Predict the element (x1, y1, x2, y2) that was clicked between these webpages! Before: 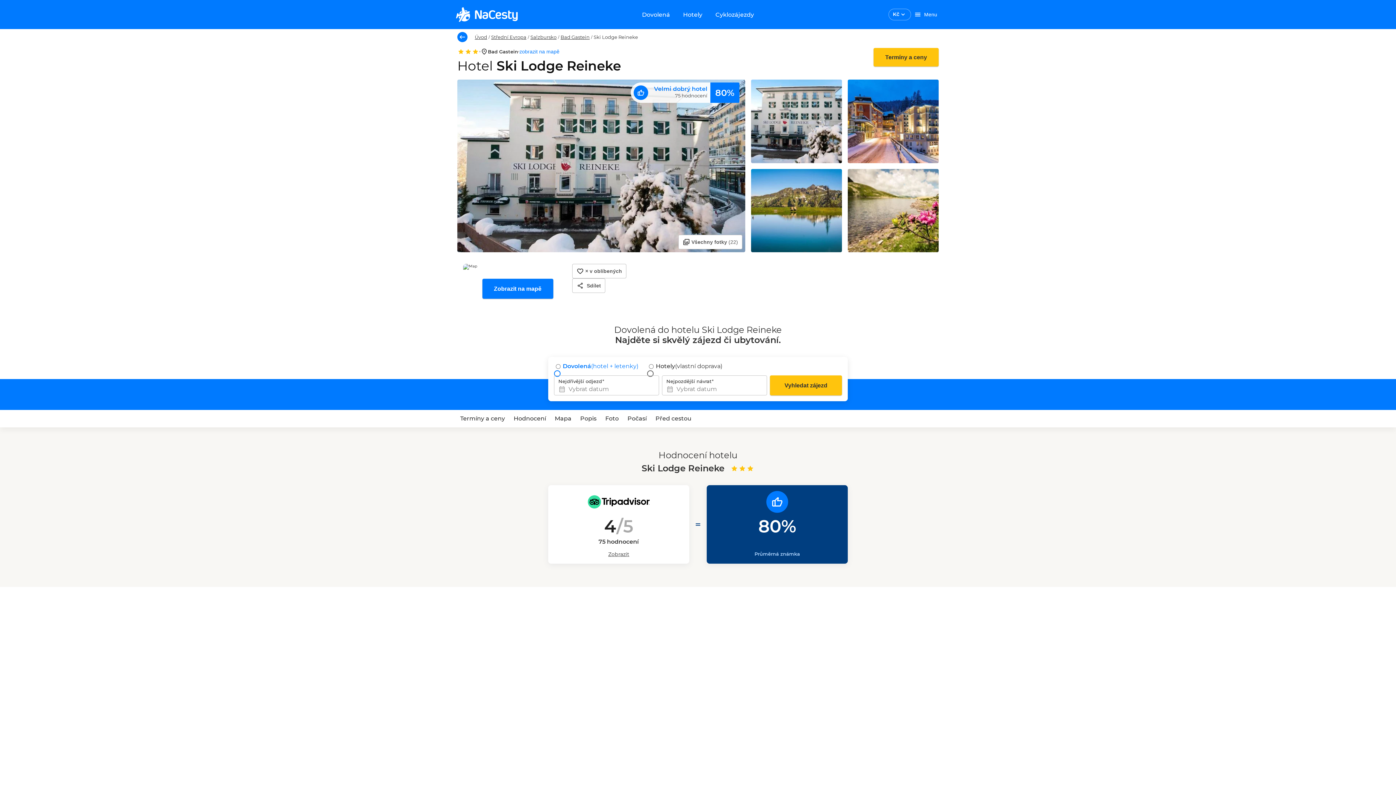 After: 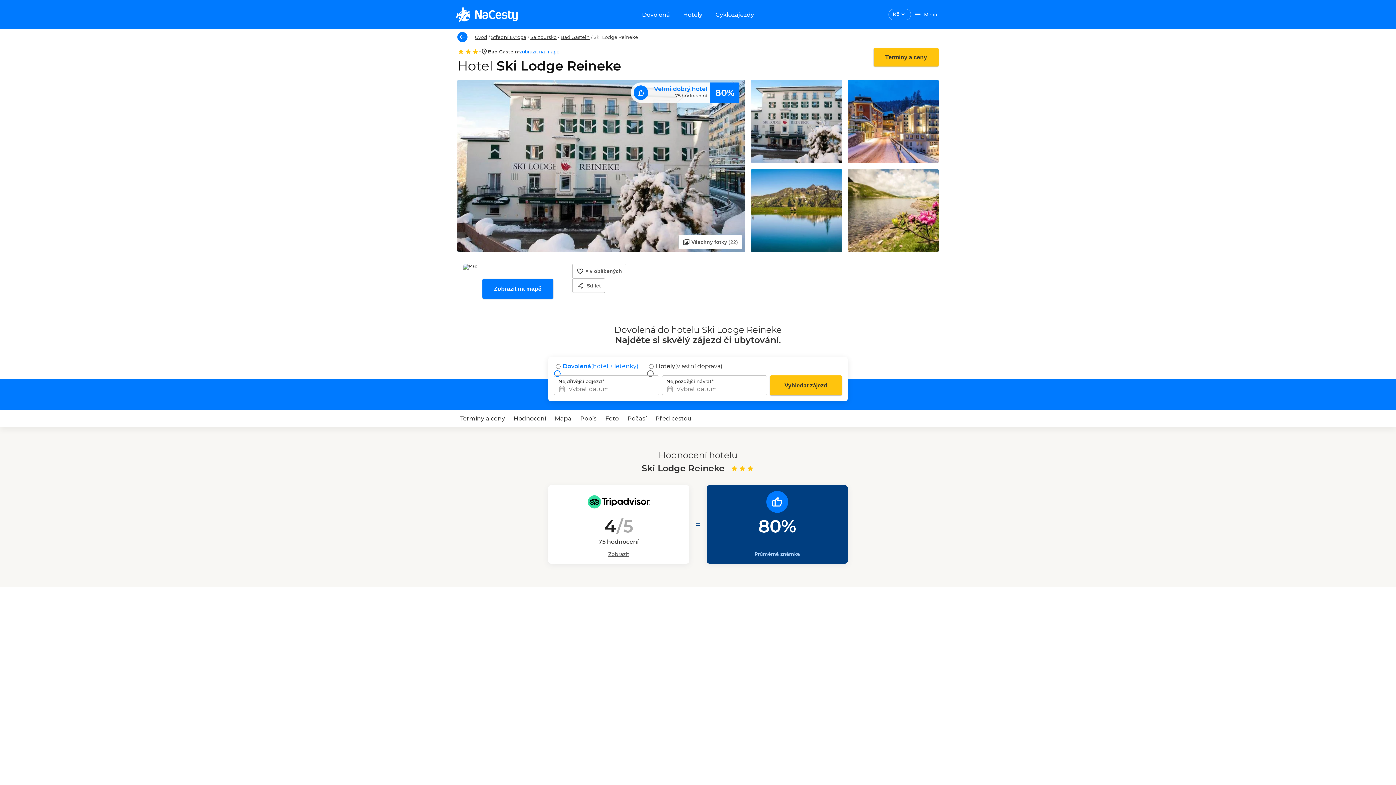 Action: bbox: (623, 410, 651, 427) label: Počasí